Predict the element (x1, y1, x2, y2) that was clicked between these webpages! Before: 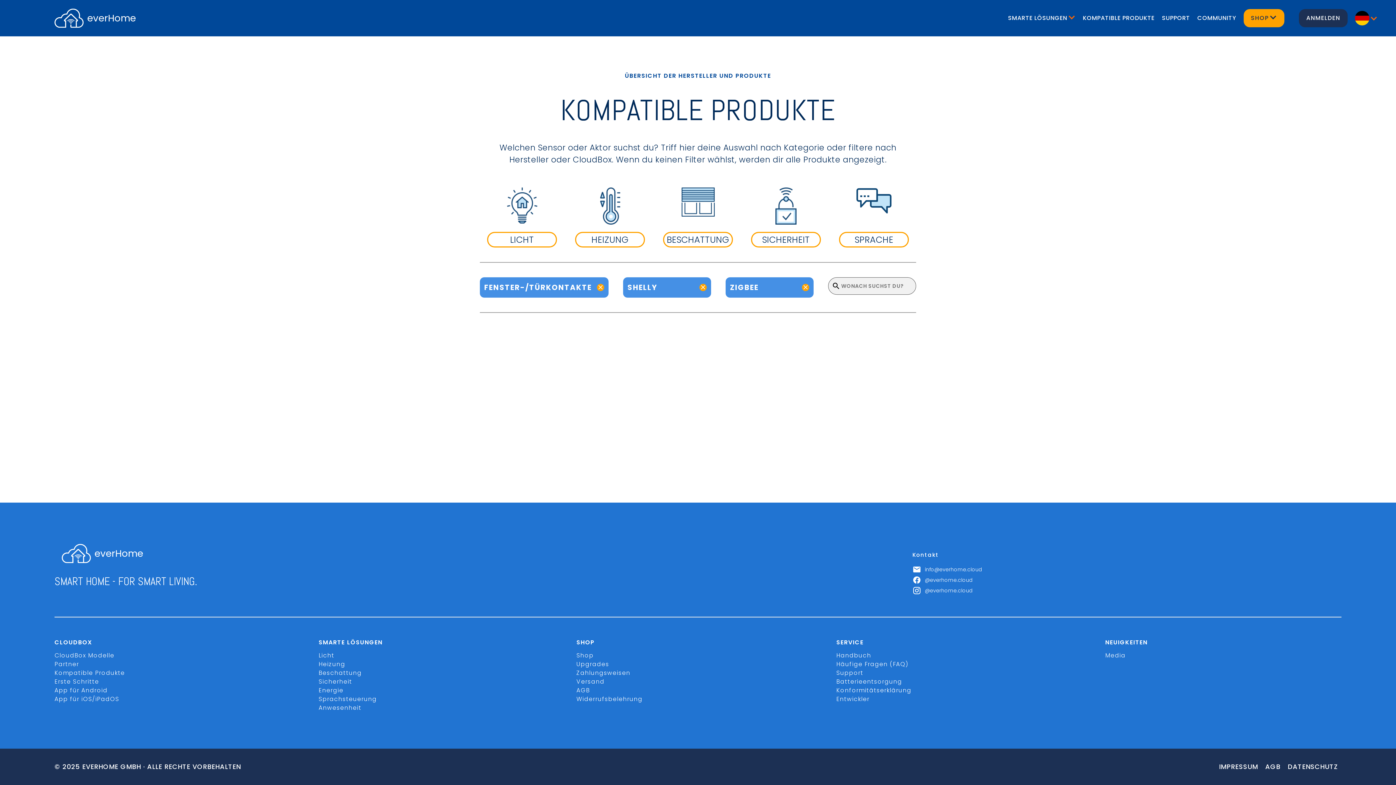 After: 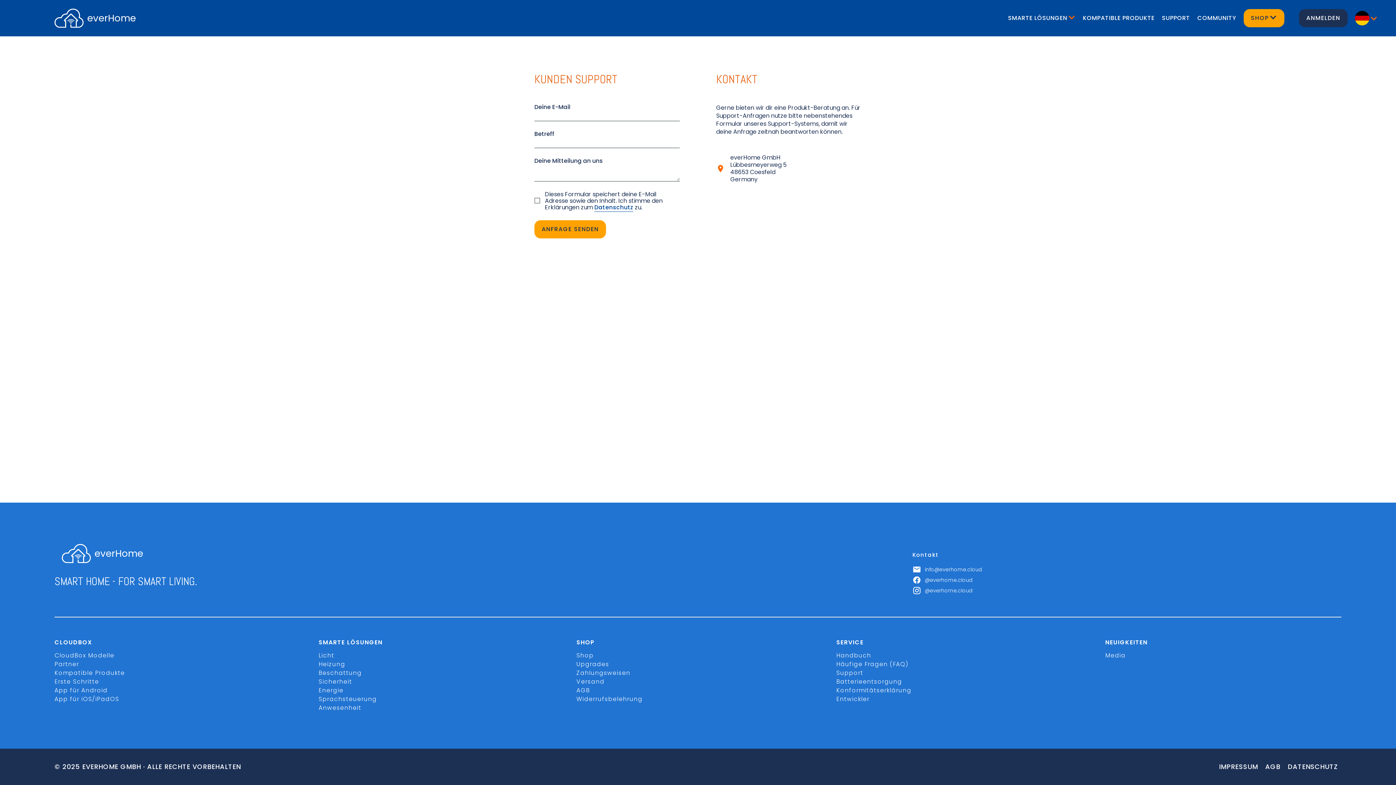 Action: bbox: (1158, 9, 1194, 27) label: SUPPORT